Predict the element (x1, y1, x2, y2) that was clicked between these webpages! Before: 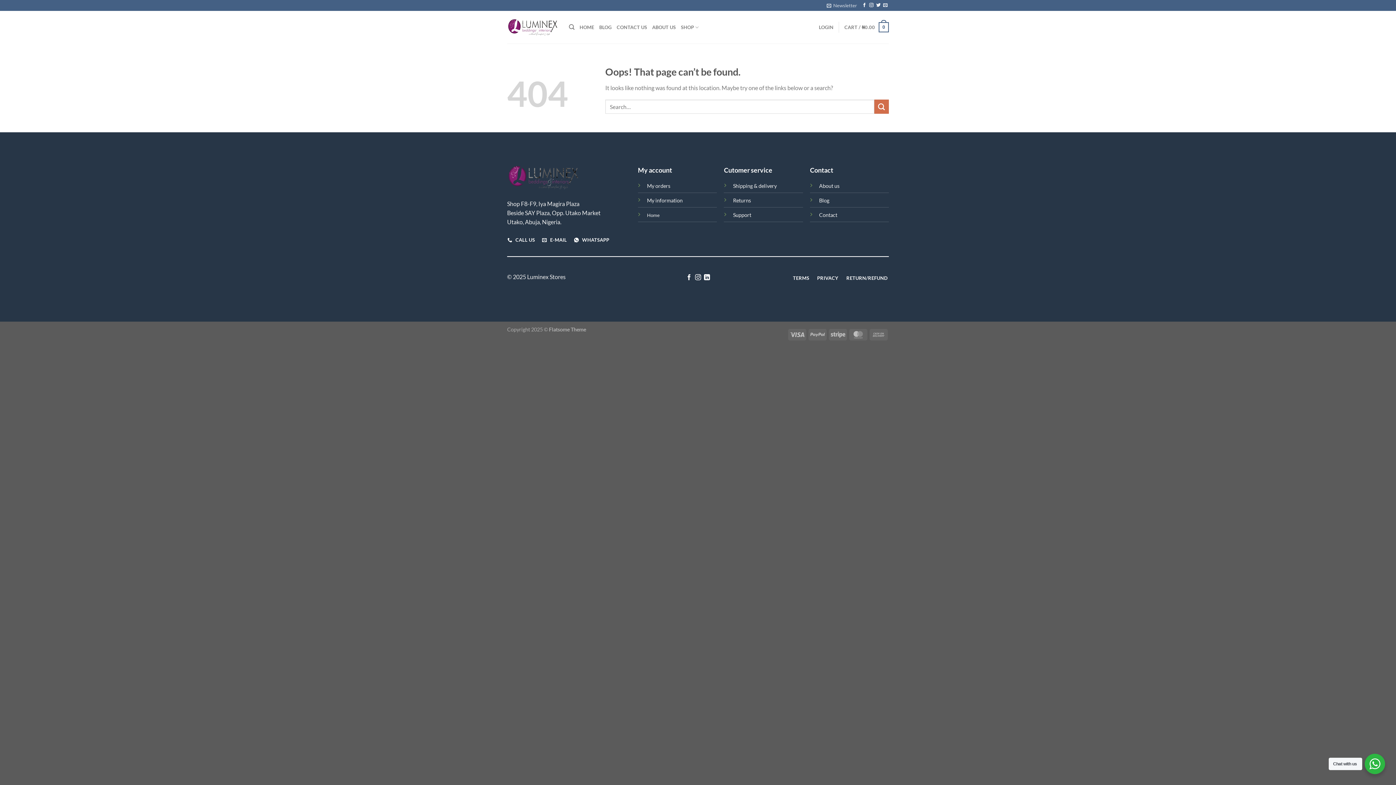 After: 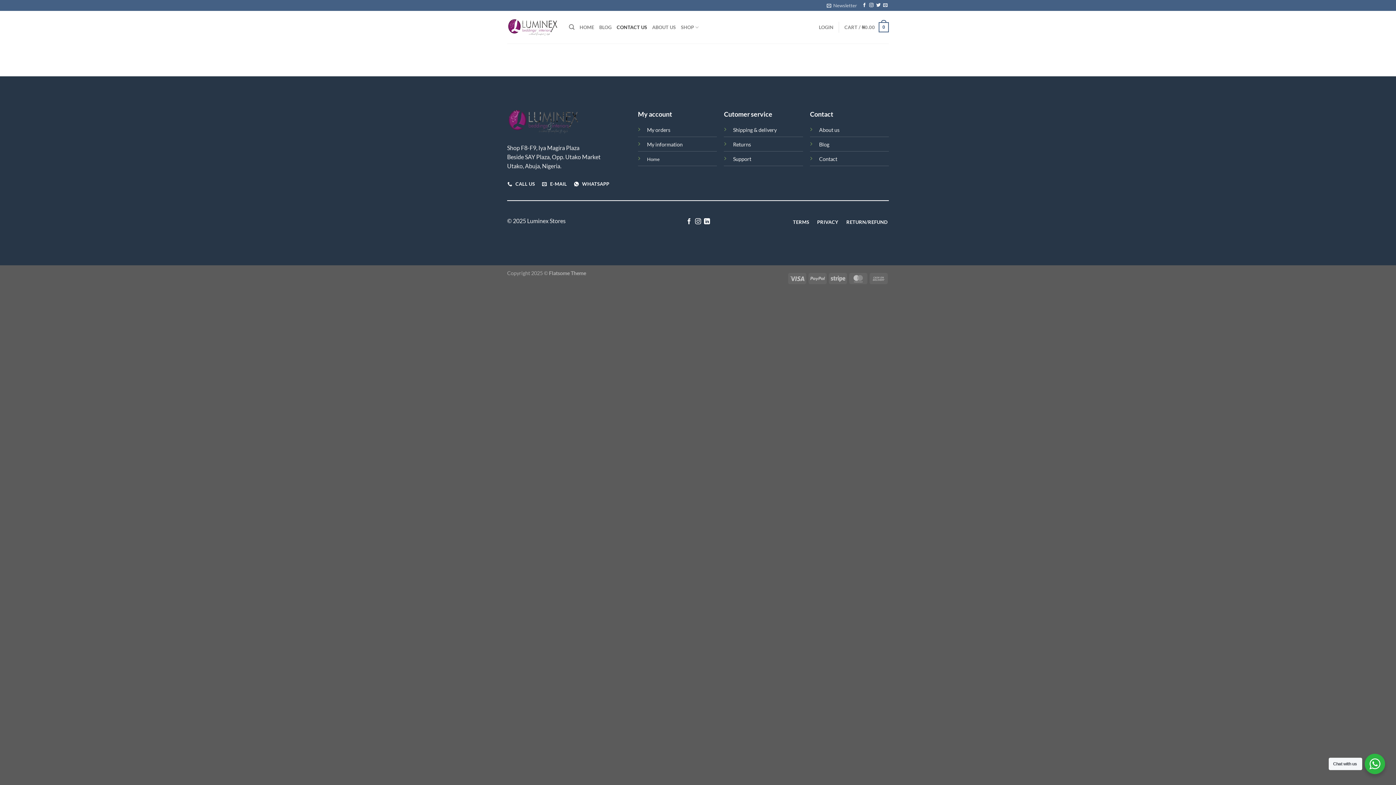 Action: bbox: (616, 20, 647, 34) label: CONTACT US